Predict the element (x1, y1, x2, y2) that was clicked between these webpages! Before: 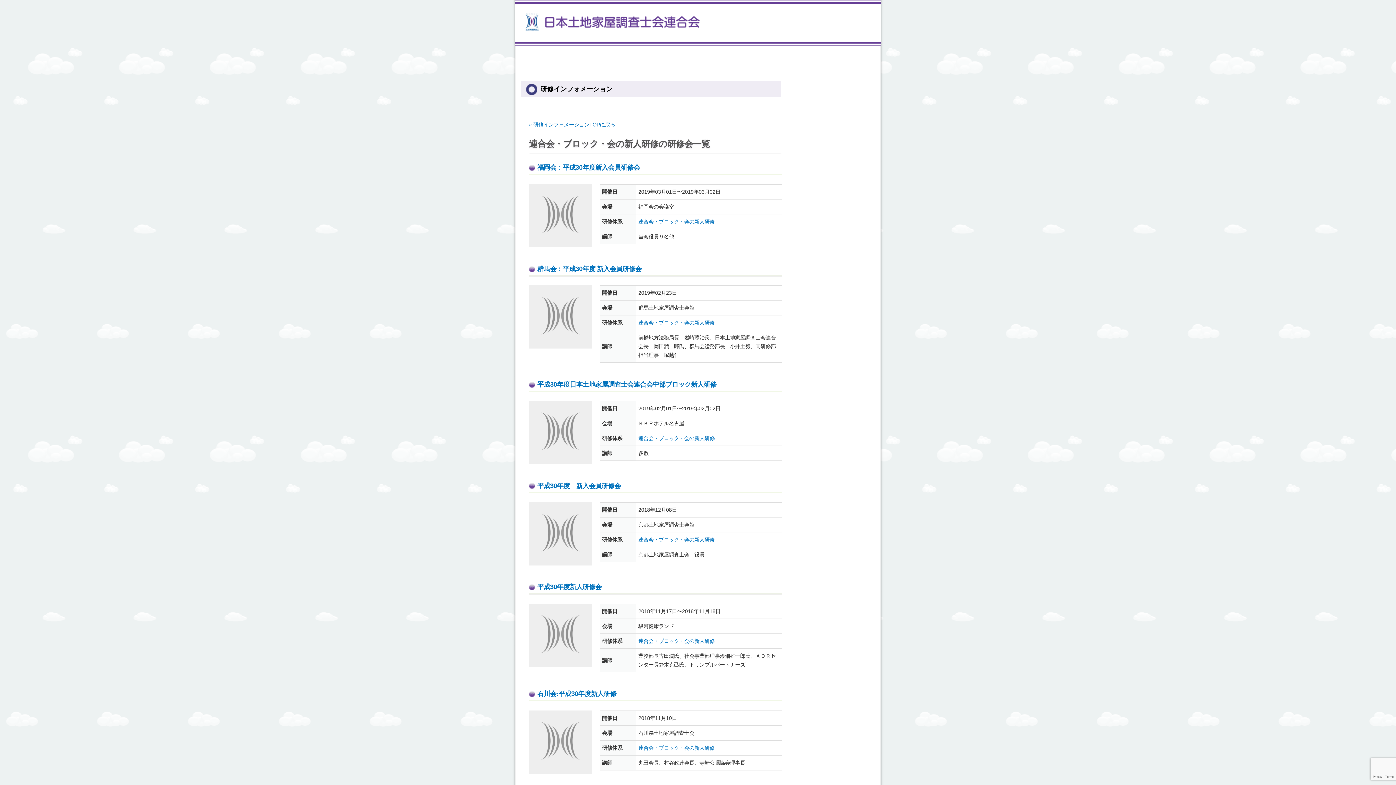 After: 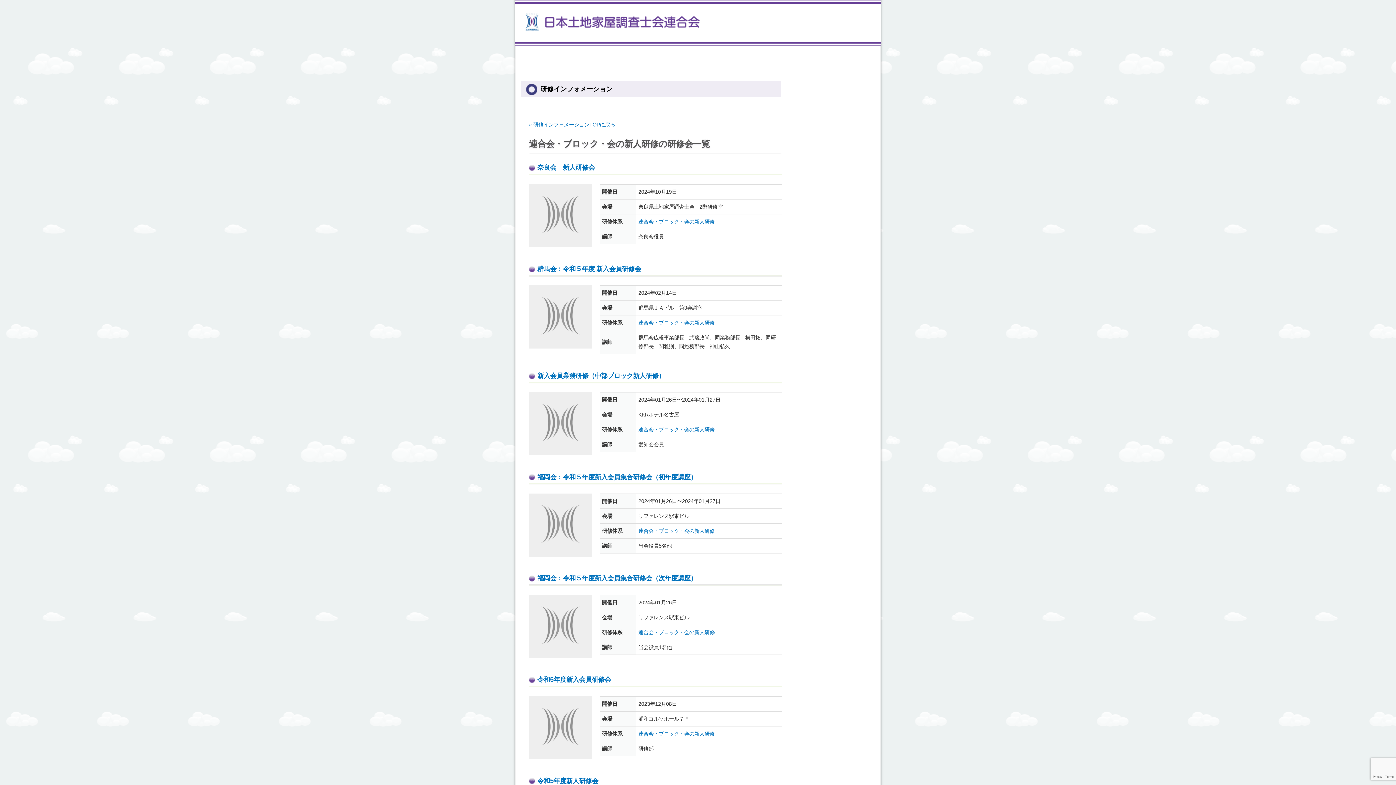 Action: label: 連合会・ブロック・会の新人研修 bbox: (638, 435, 714, 441)